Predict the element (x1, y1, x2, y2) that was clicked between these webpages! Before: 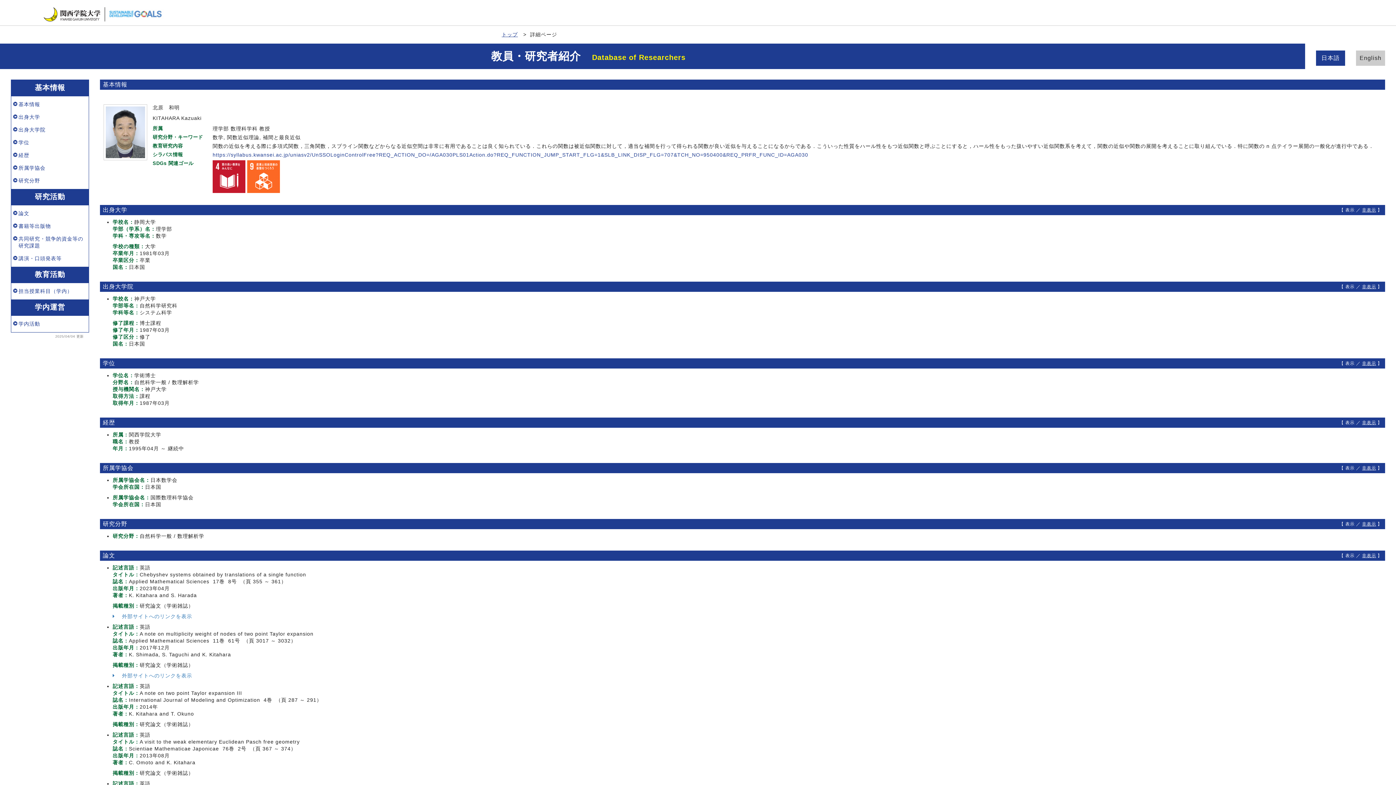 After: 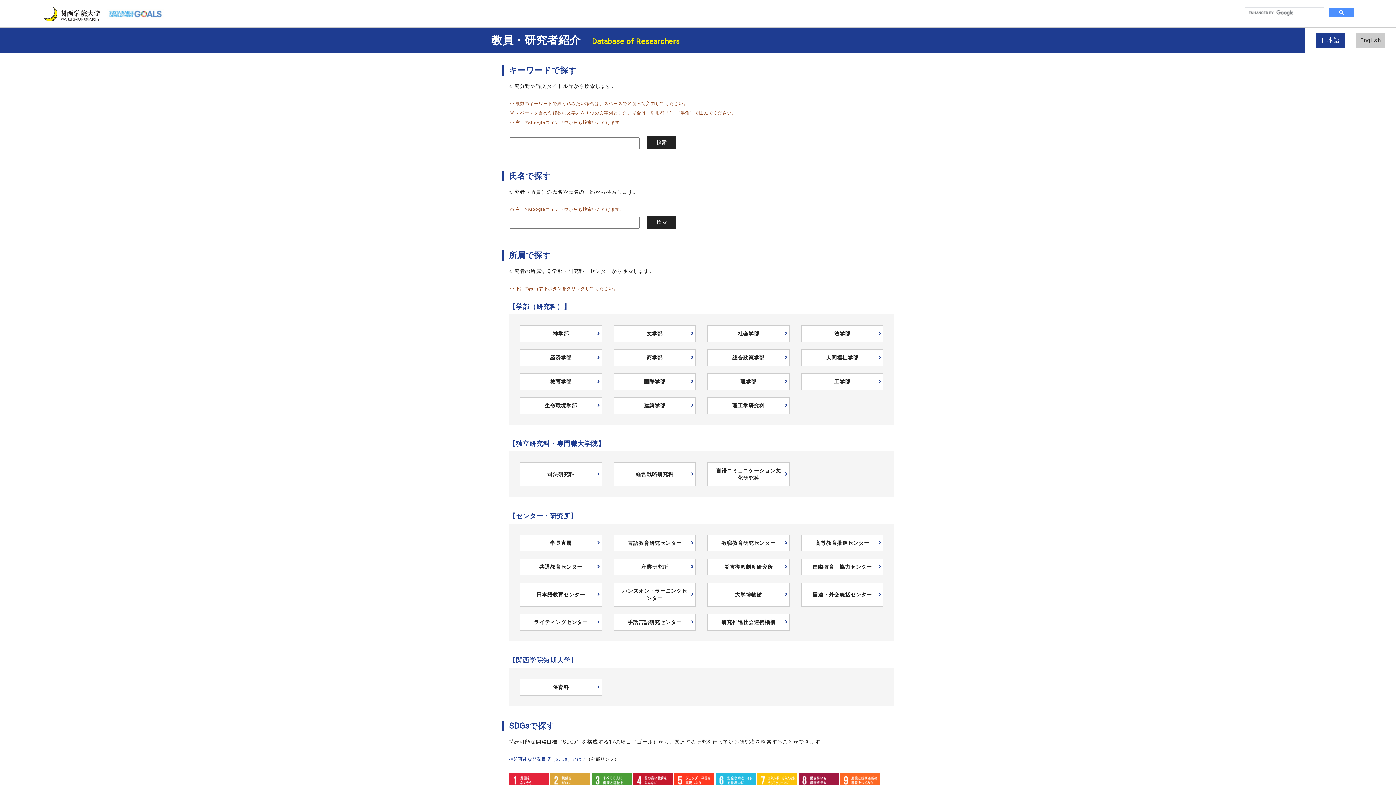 Action: bbox: (501, 31, 518, 37) label: トップ